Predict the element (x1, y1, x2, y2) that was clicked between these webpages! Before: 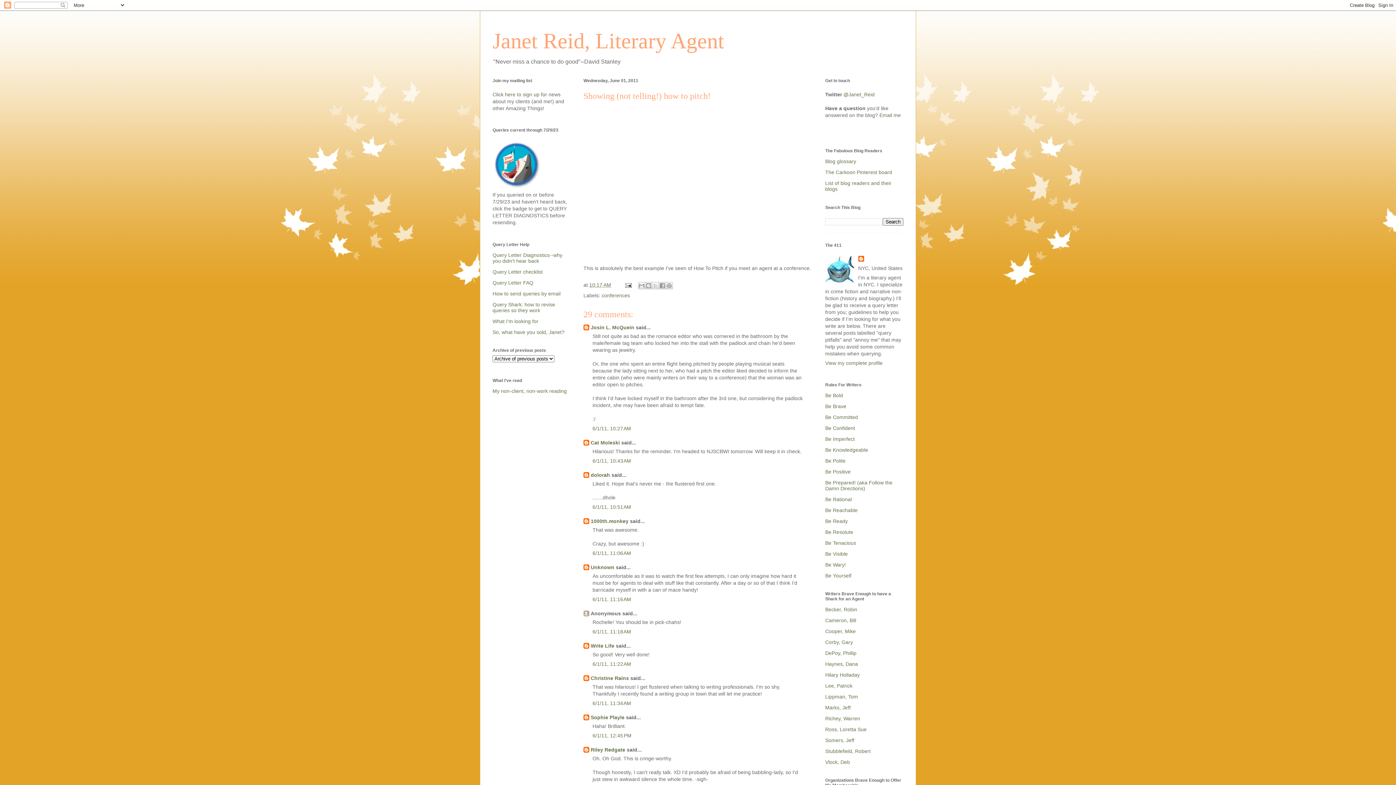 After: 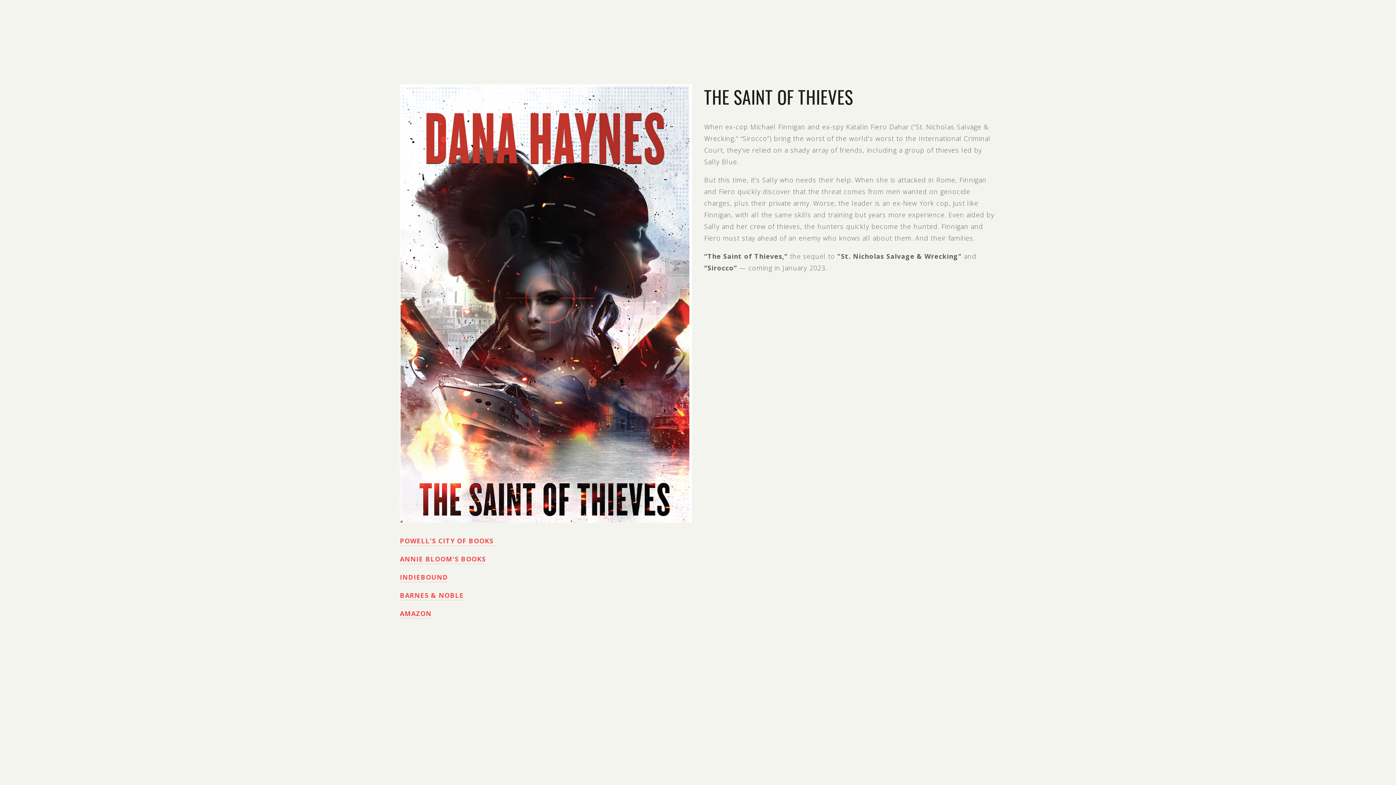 Action: label: Haynes, Dana bbox: (825, 661, 858, 667)